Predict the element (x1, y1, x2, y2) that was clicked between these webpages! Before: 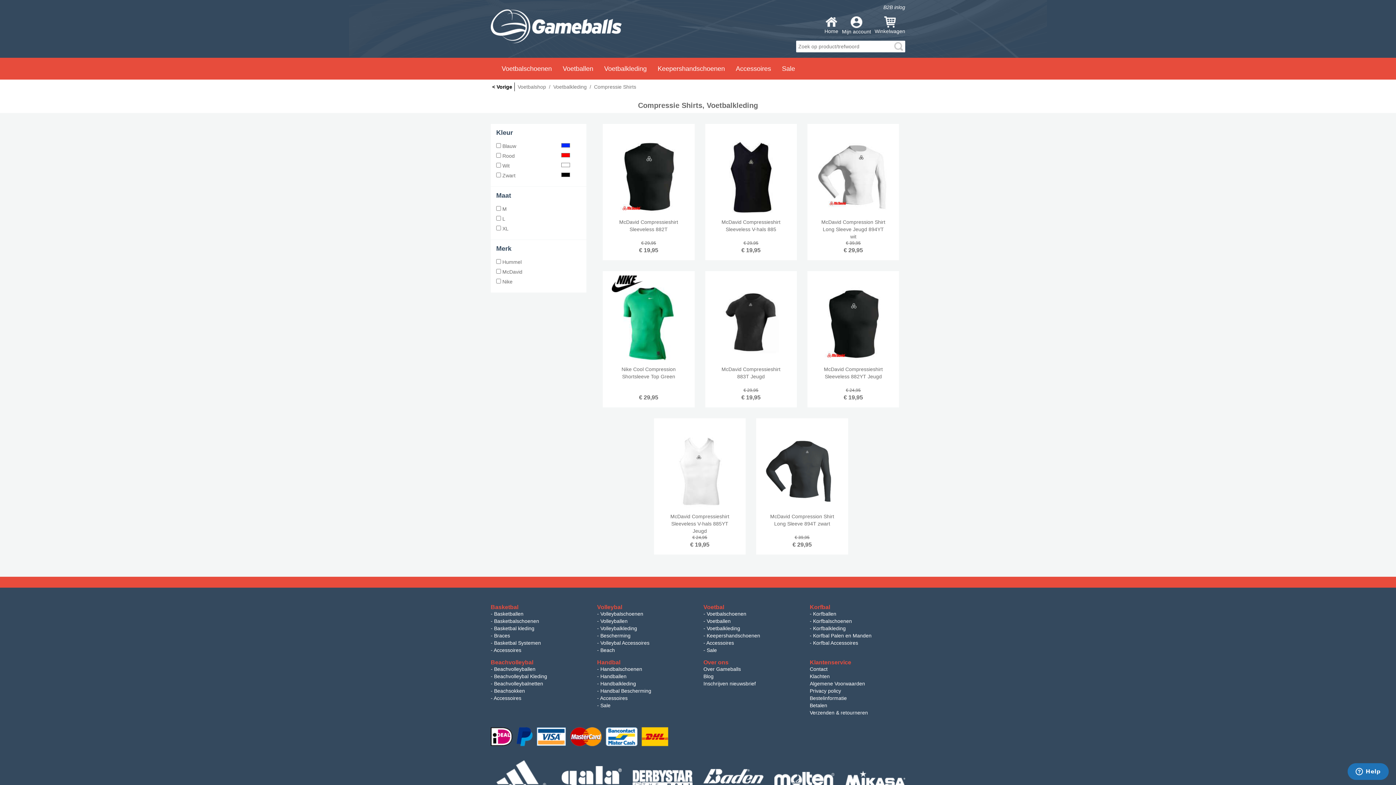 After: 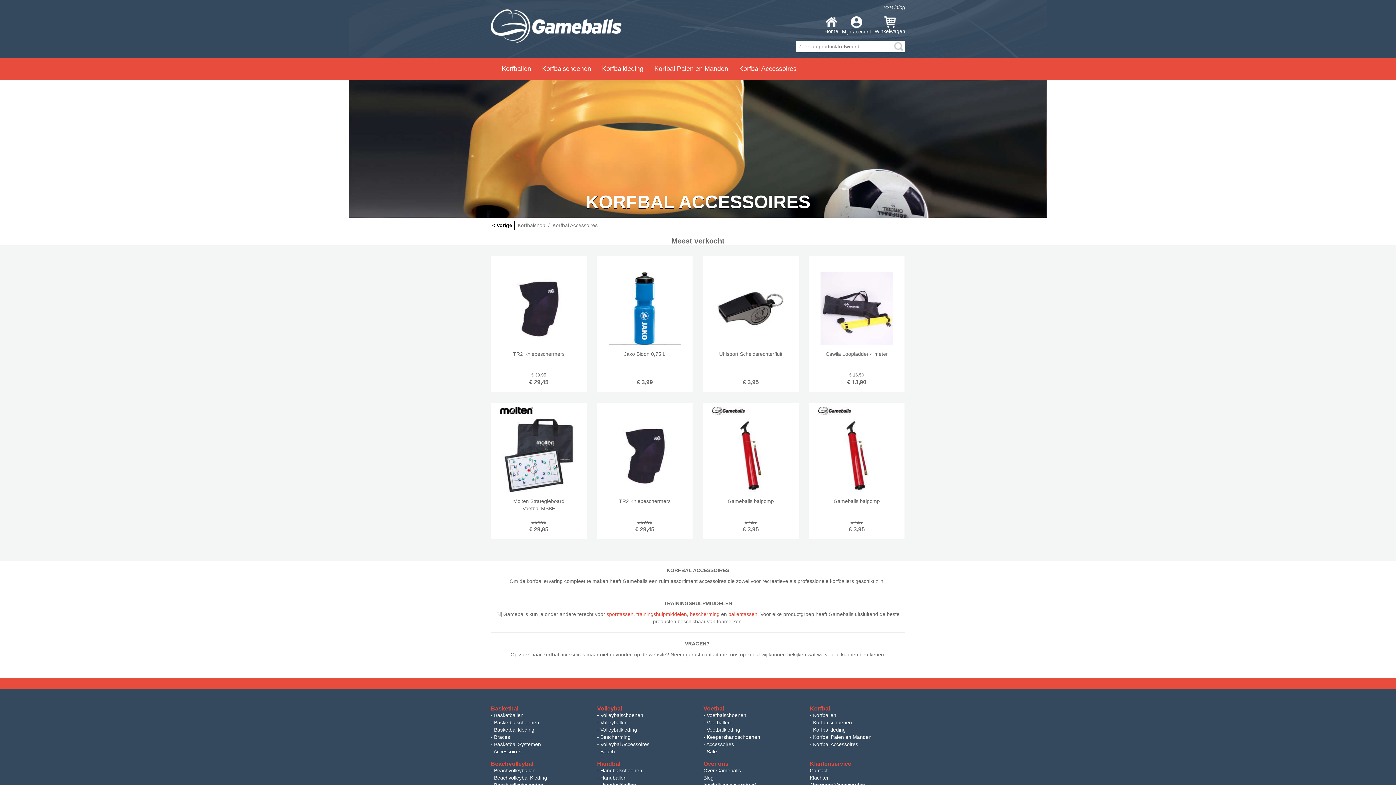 Action: bbox: (813, 640, 858, 646) label: Korfbal Accessoires